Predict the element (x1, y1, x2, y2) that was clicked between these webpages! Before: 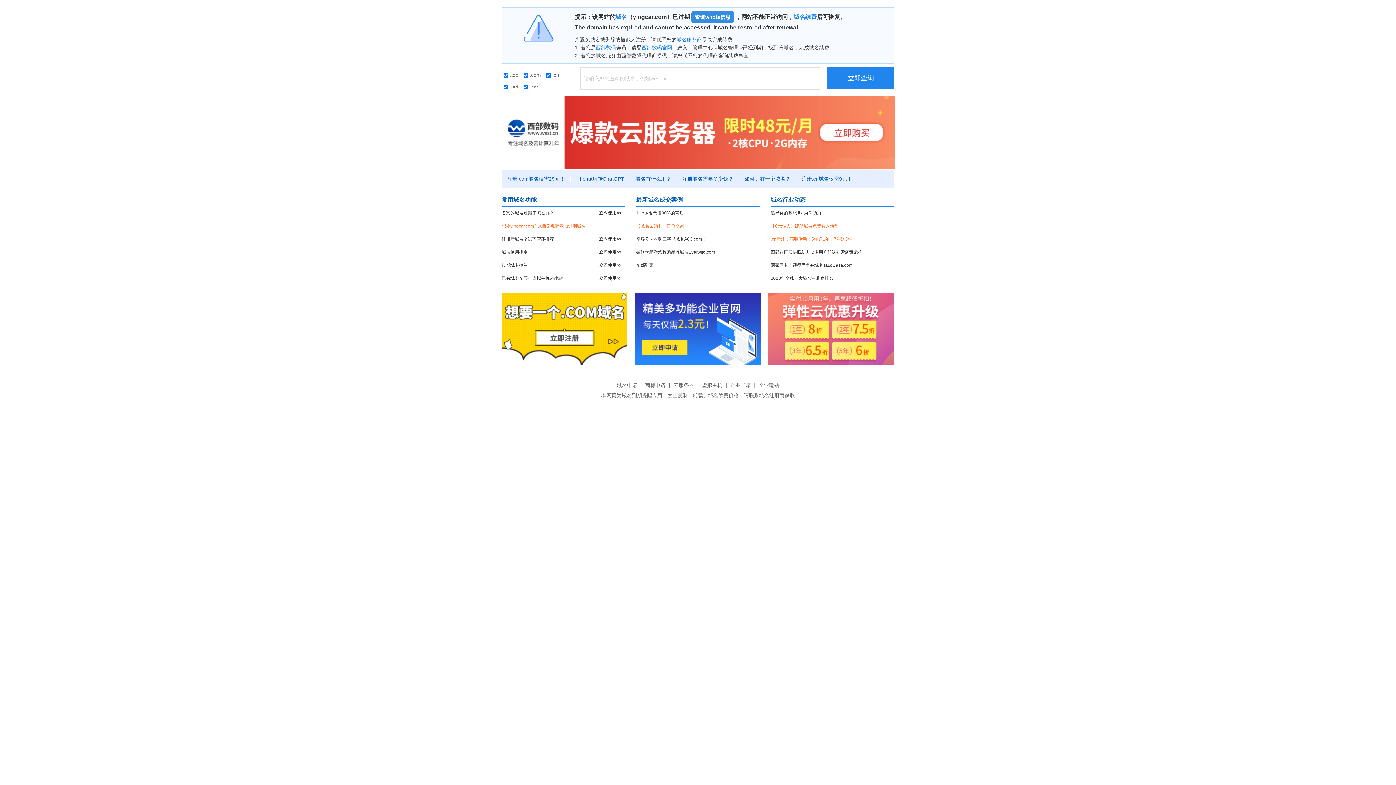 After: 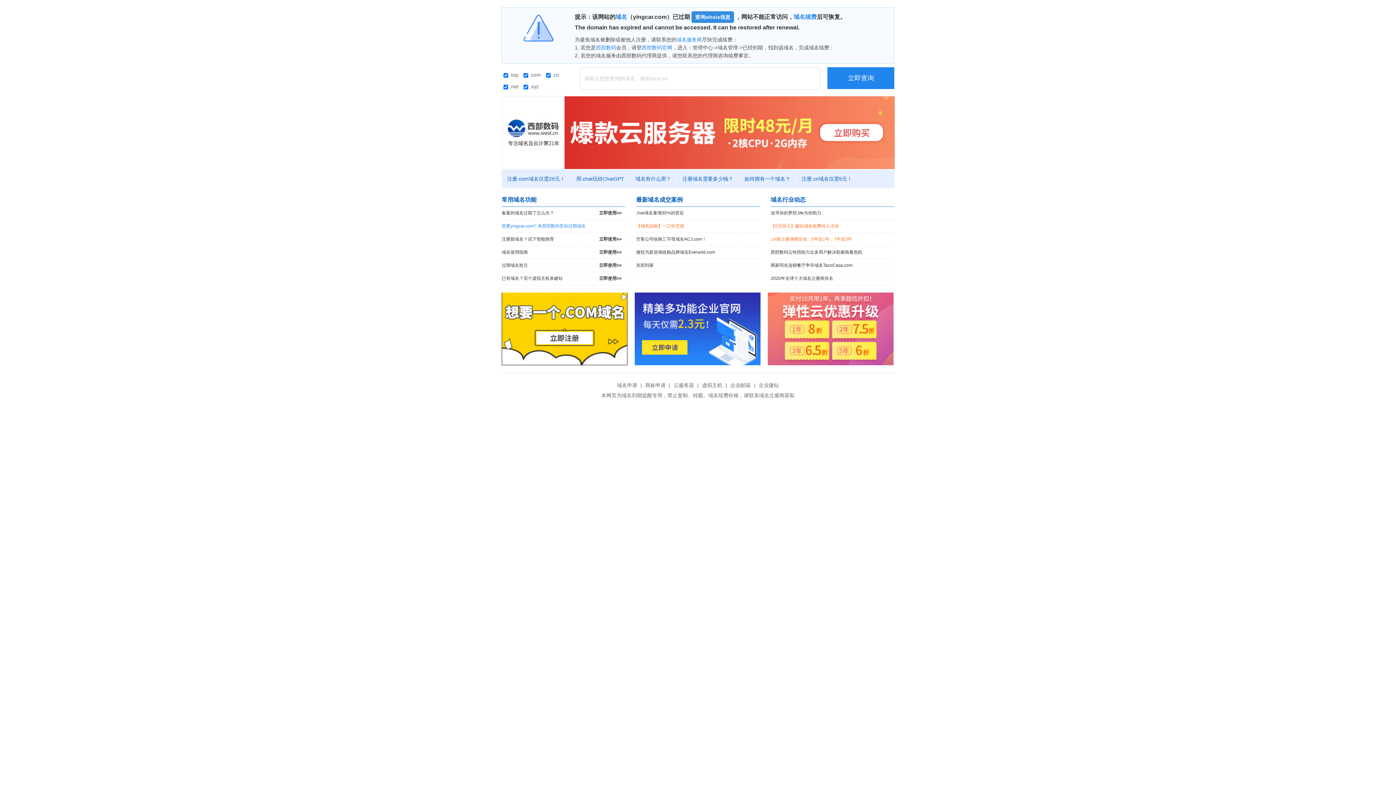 Action: bbox: (501, 220, 625, 232) label: 想要yingcar.com? 来西部数码竞拍过期域名